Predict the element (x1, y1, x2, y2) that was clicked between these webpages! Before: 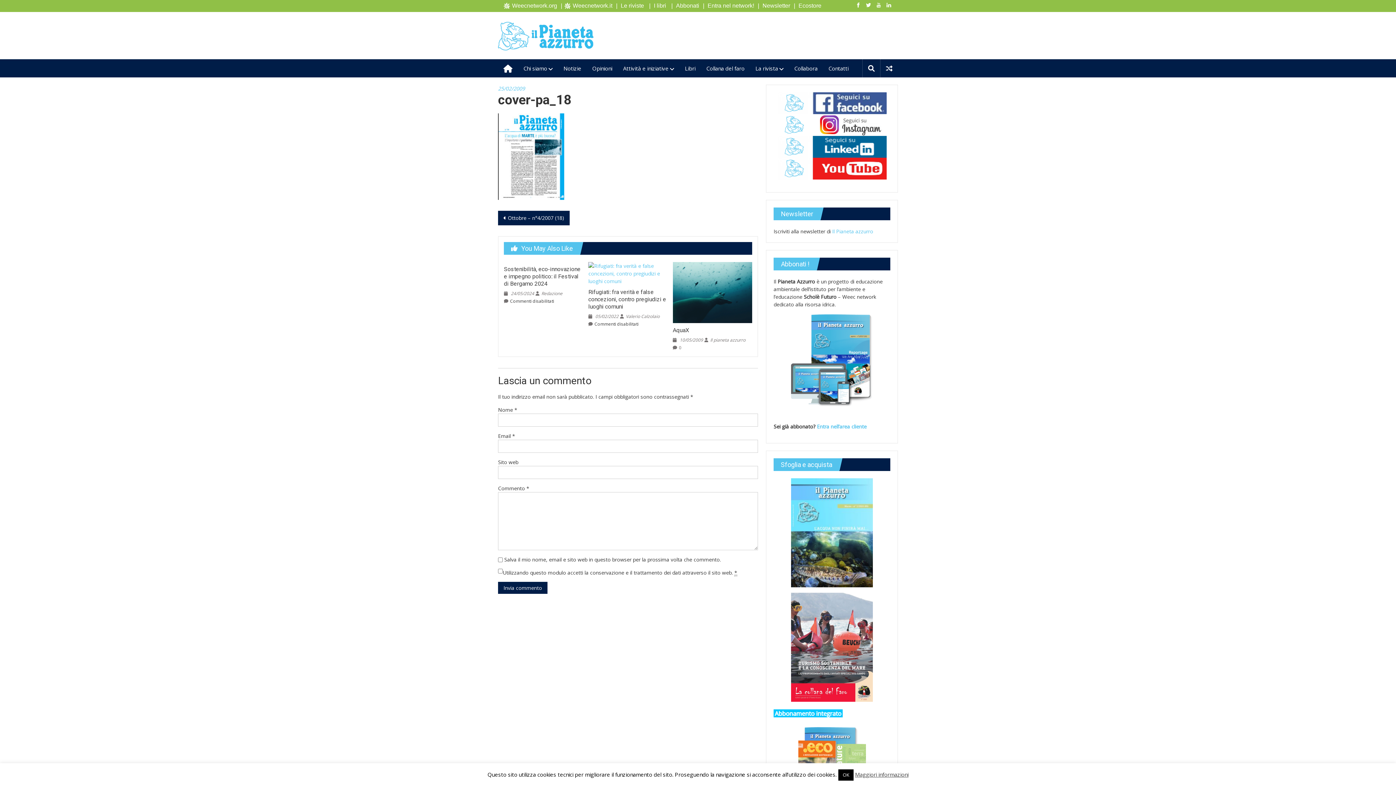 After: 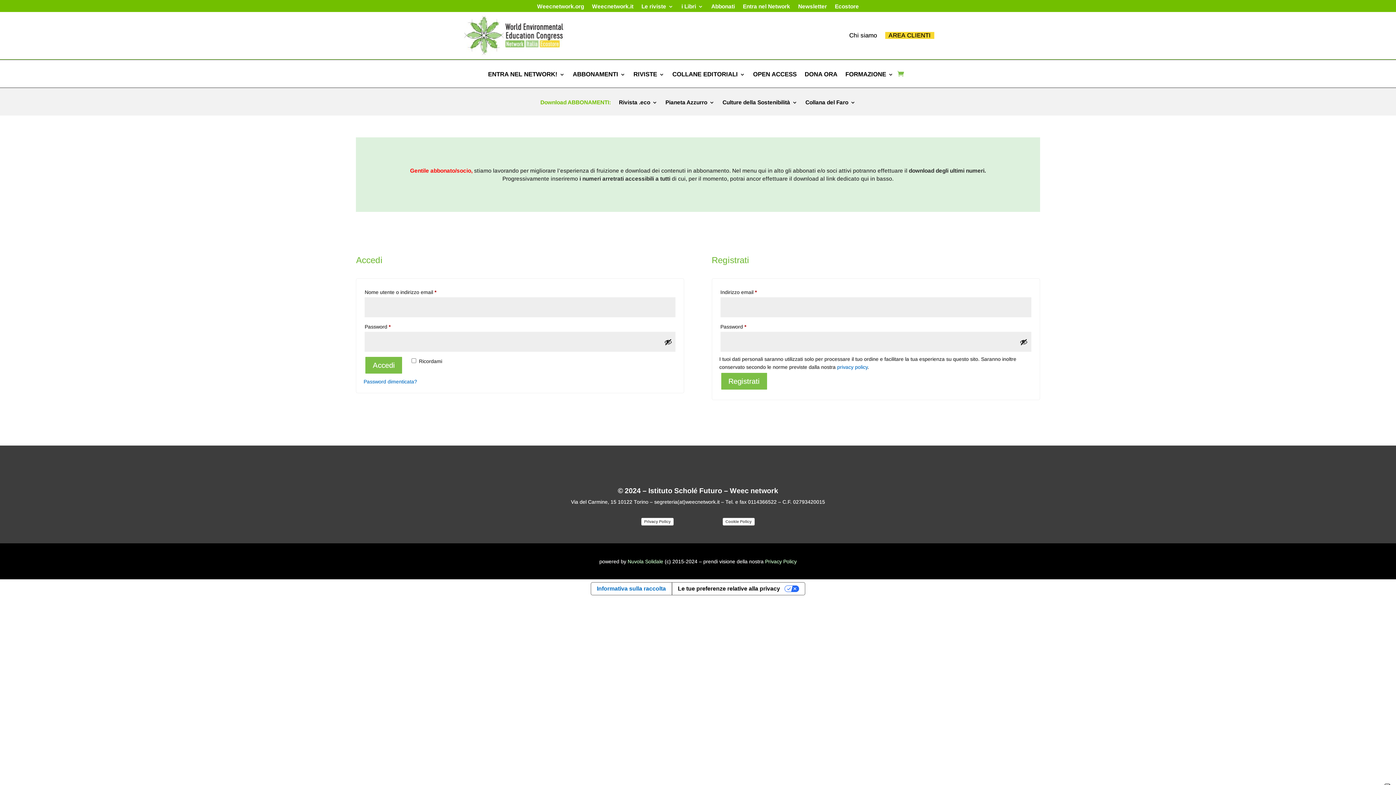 Action: bbox: (817, 423, 868, 430) label: Entra nell’area cliente 